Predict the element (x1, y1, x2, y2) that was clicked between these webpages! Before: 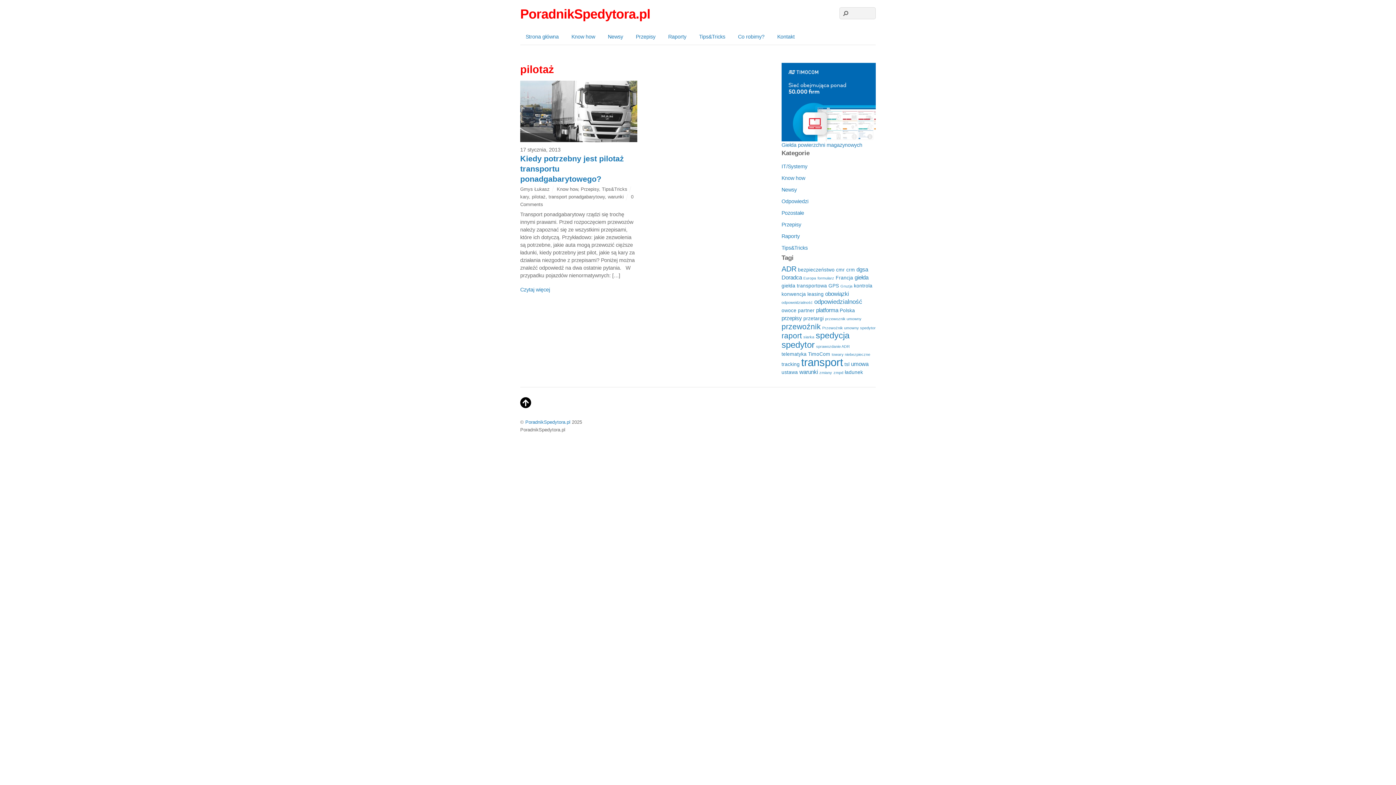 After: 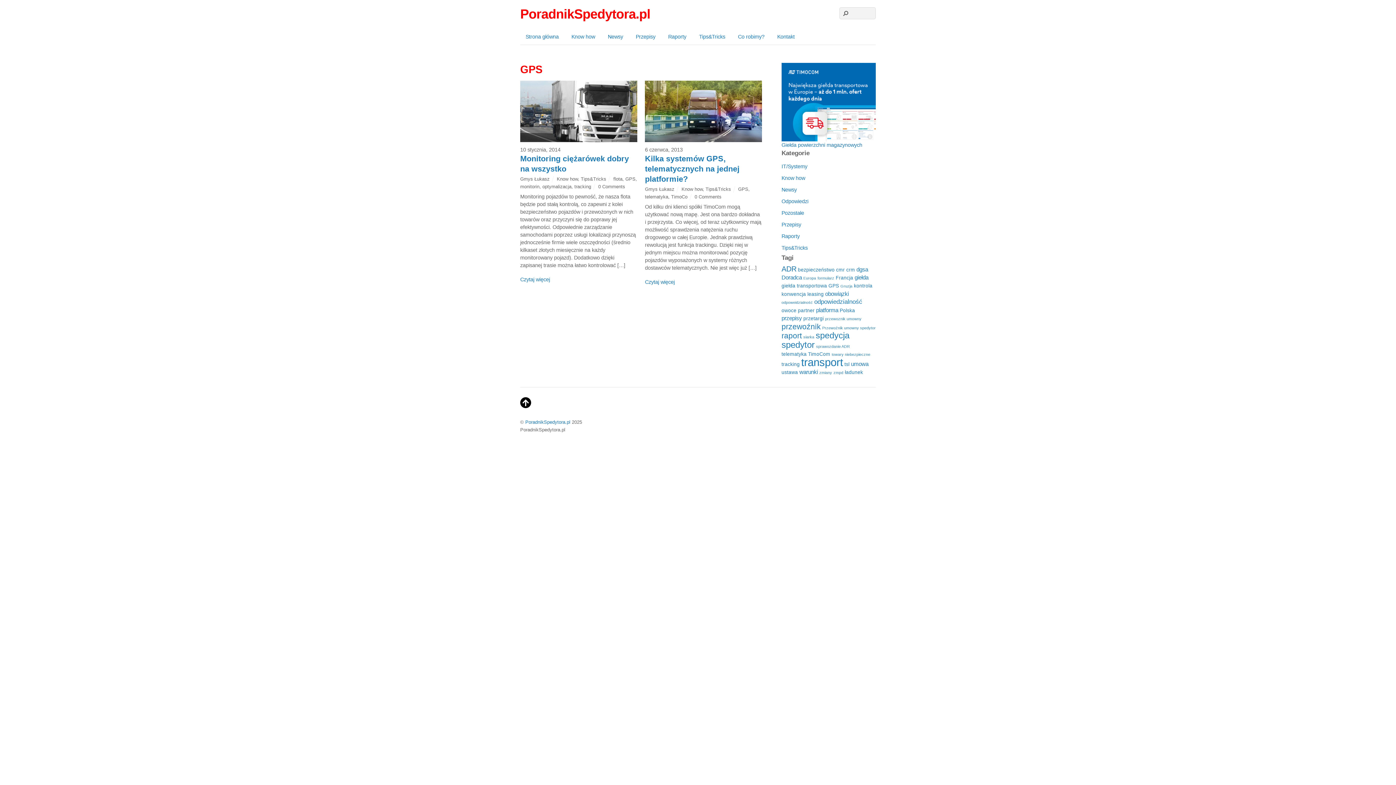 Action: label: GPS (2 elementy) bbox: (828, 283, 839, 288)